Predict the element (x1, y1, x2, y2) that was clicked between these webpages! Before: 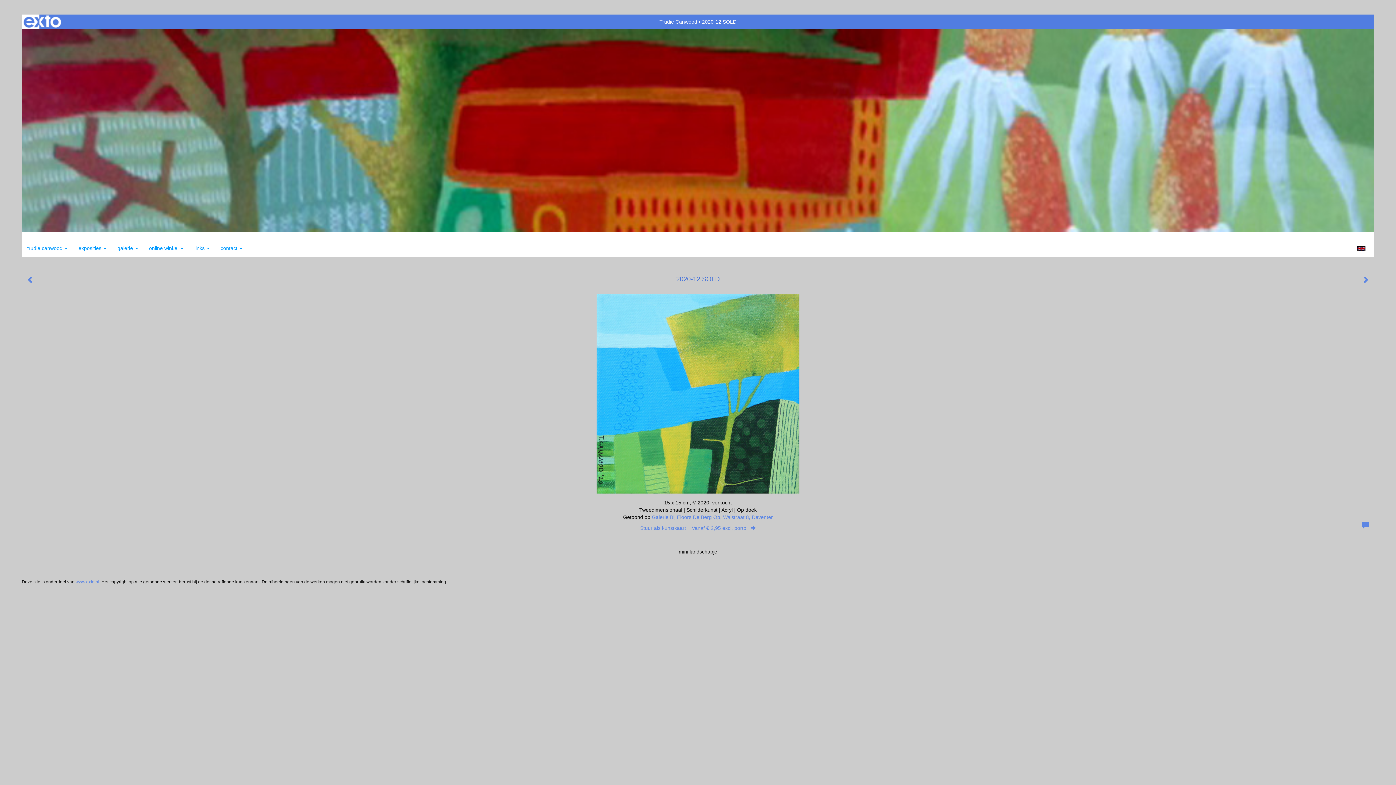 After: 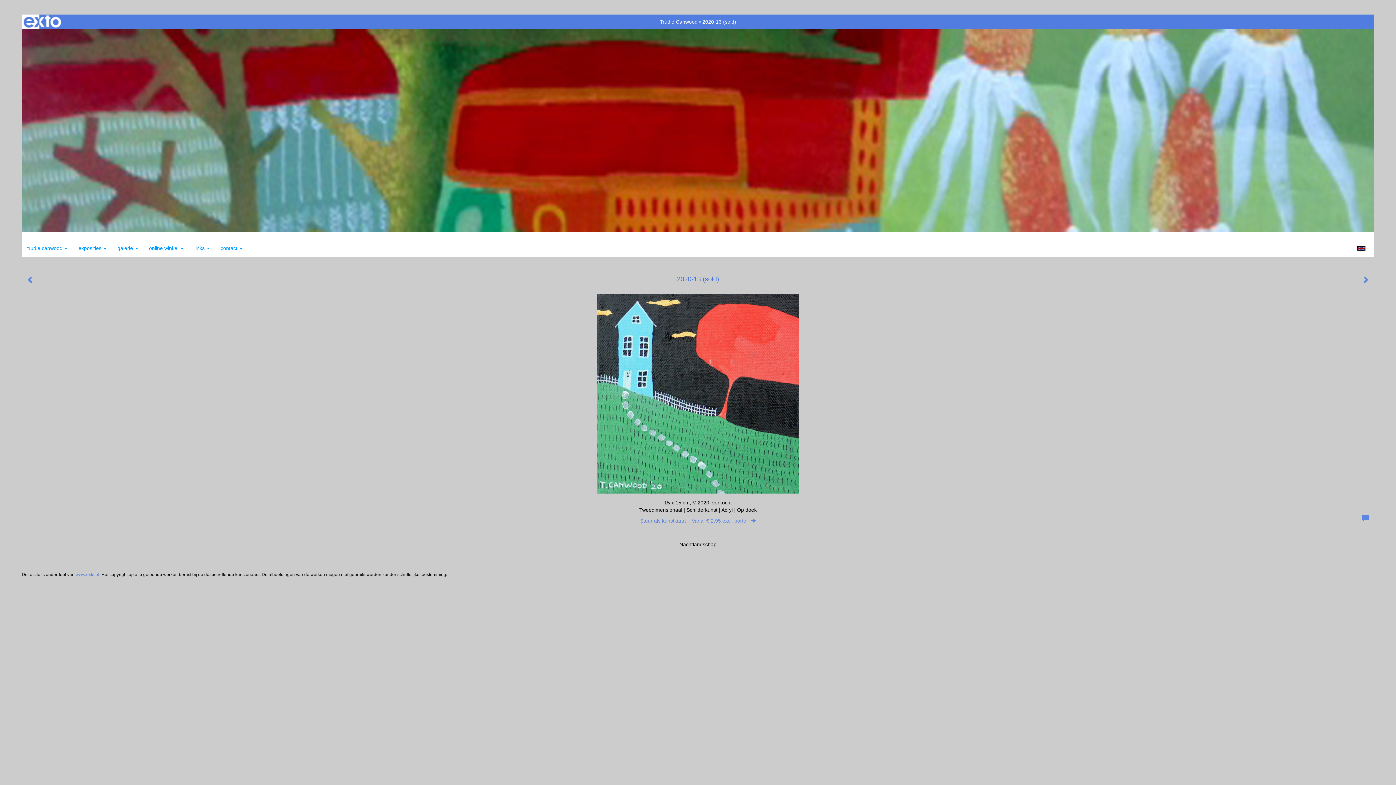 Action: bbox: (21, 271, 39, 289)